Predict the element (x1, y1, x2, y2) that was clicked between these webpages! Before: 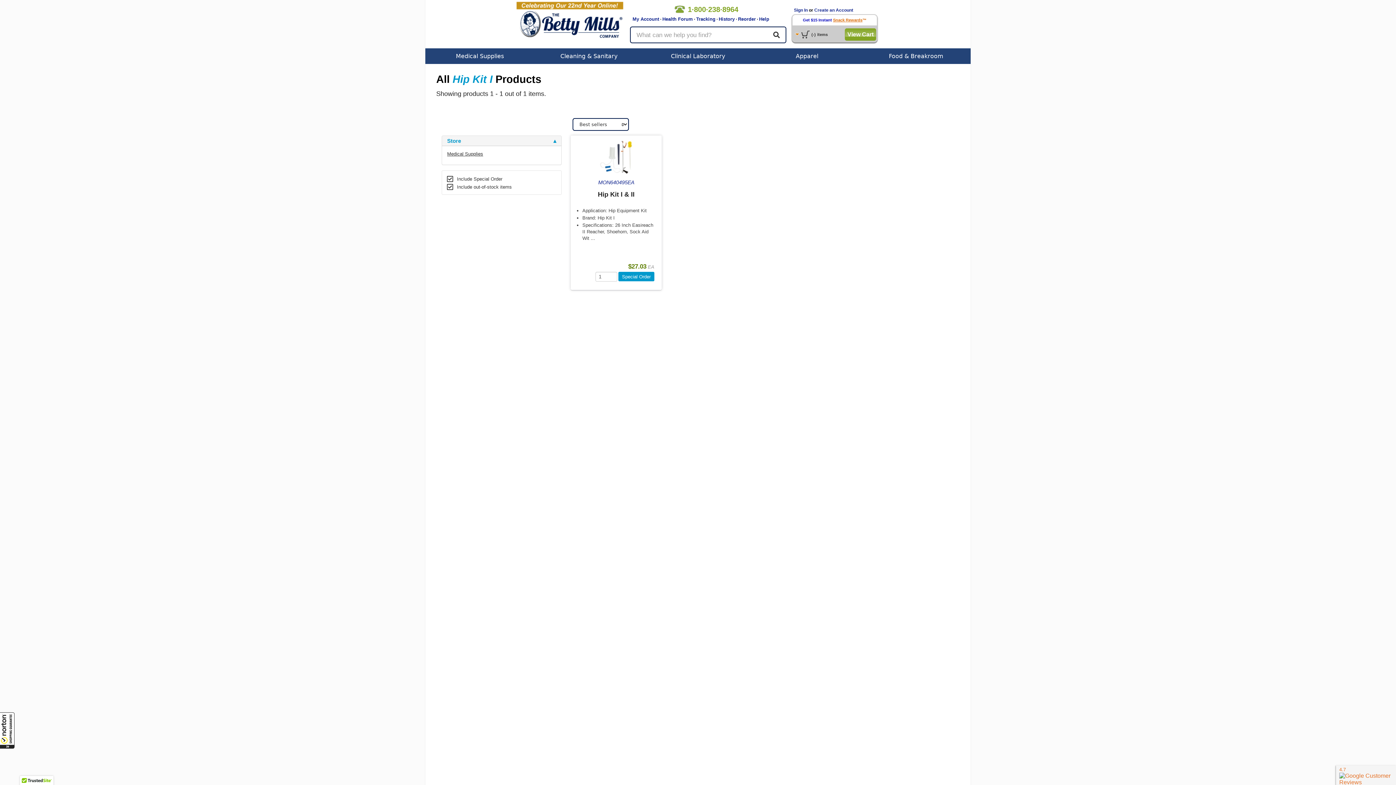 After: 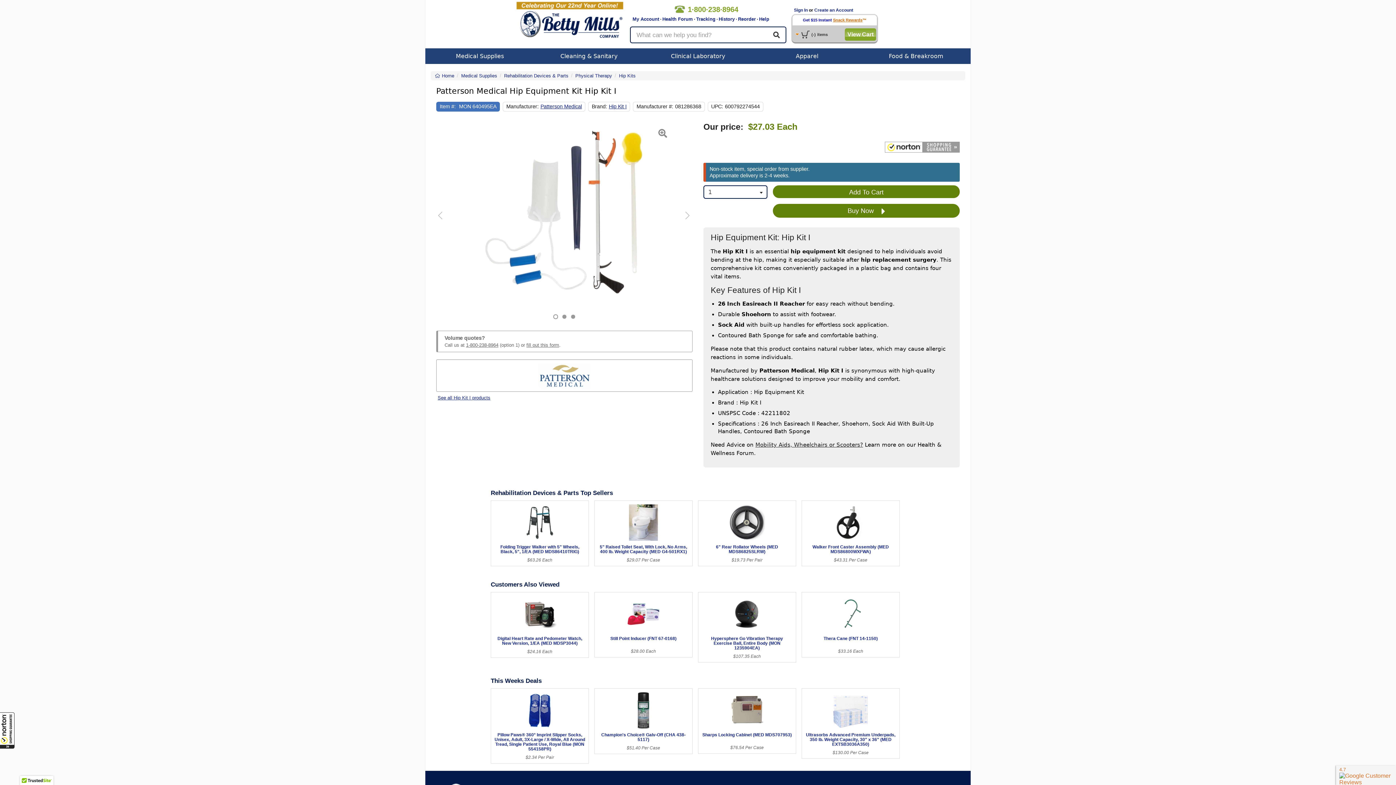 Action: bbox: (618, 272, 654, 281) label: Special Order